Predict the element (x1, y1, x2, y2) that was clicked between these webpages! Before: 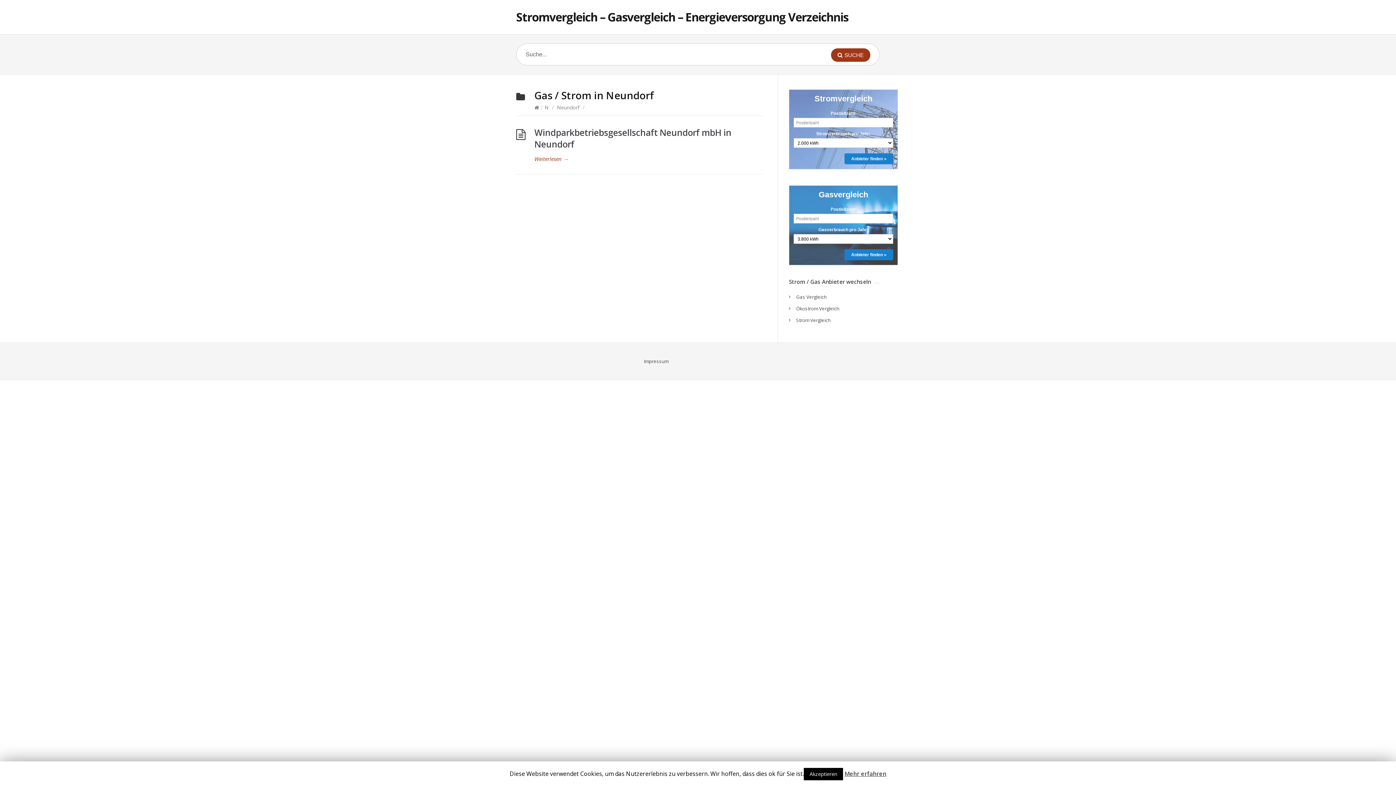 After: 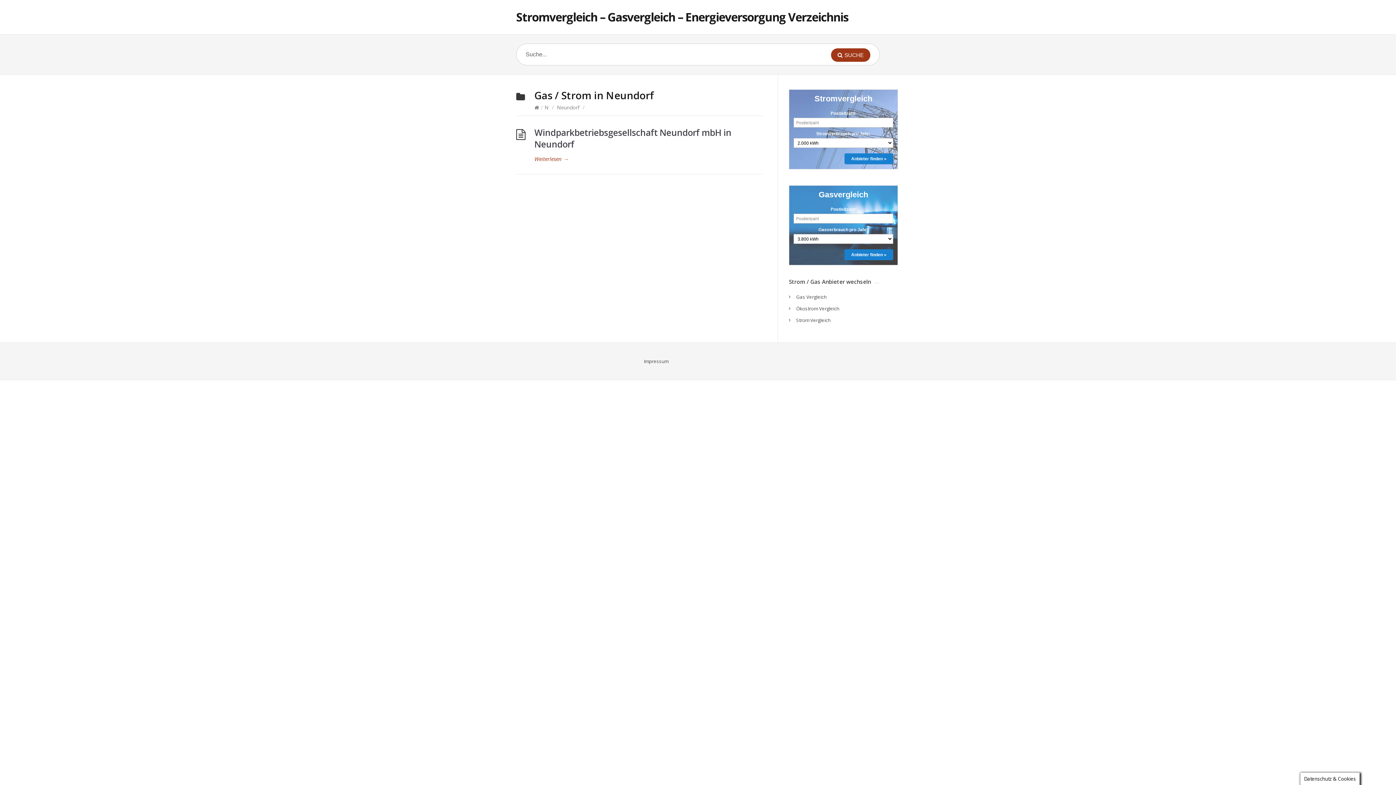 Action: bbox: (804, 768, 843, 780) label: Akzeptieren